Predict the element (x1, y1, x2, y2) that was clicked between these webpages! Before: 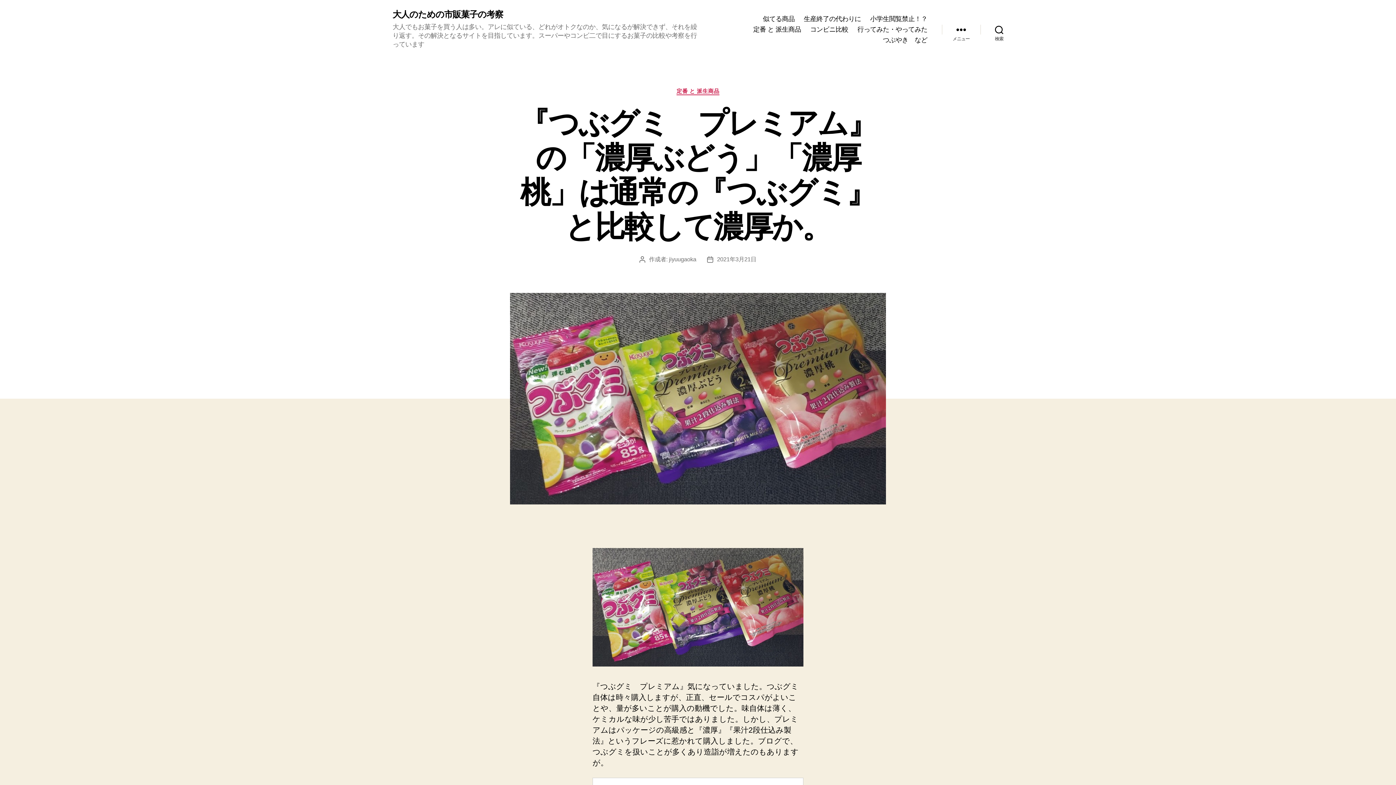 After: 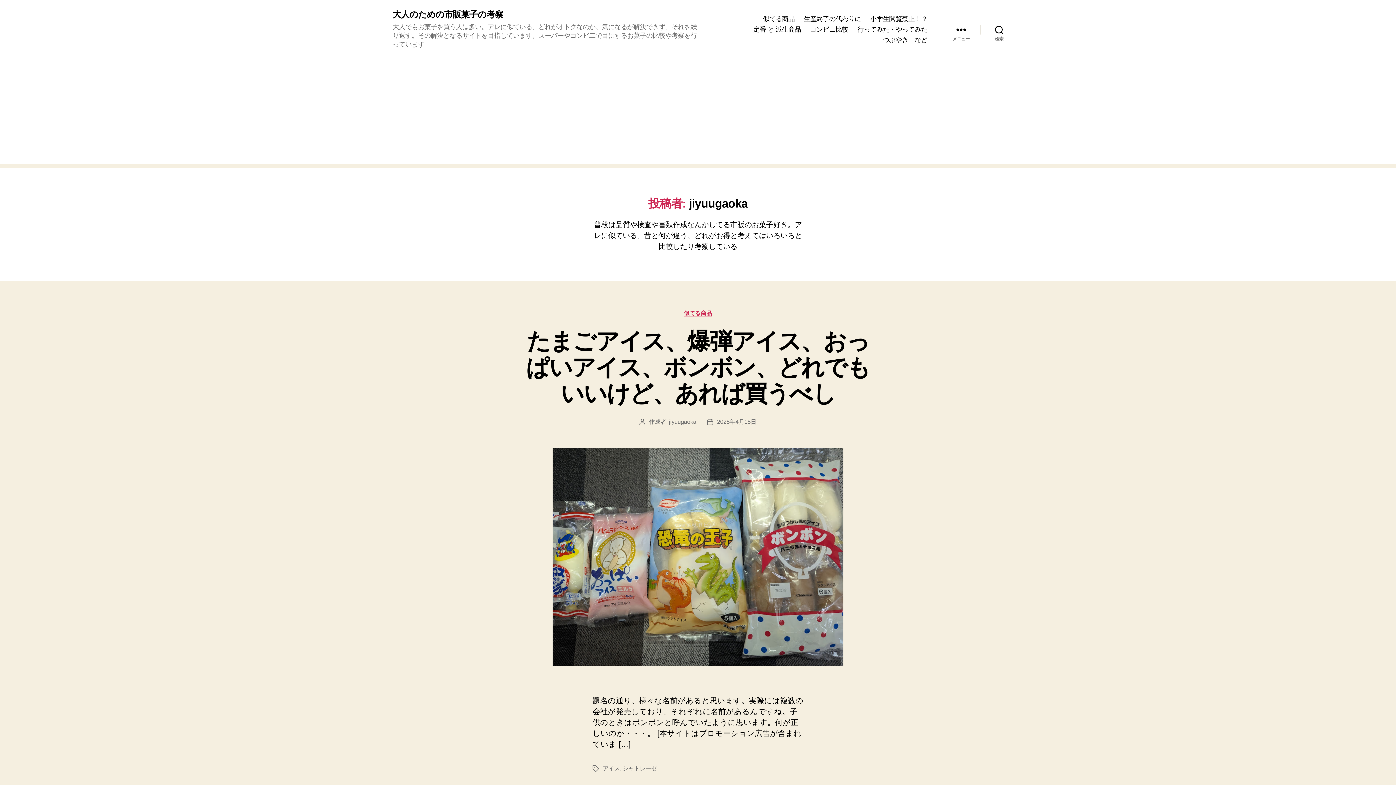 Action: label: jiyuugaoka bbox: (669, 256, 696, 262)